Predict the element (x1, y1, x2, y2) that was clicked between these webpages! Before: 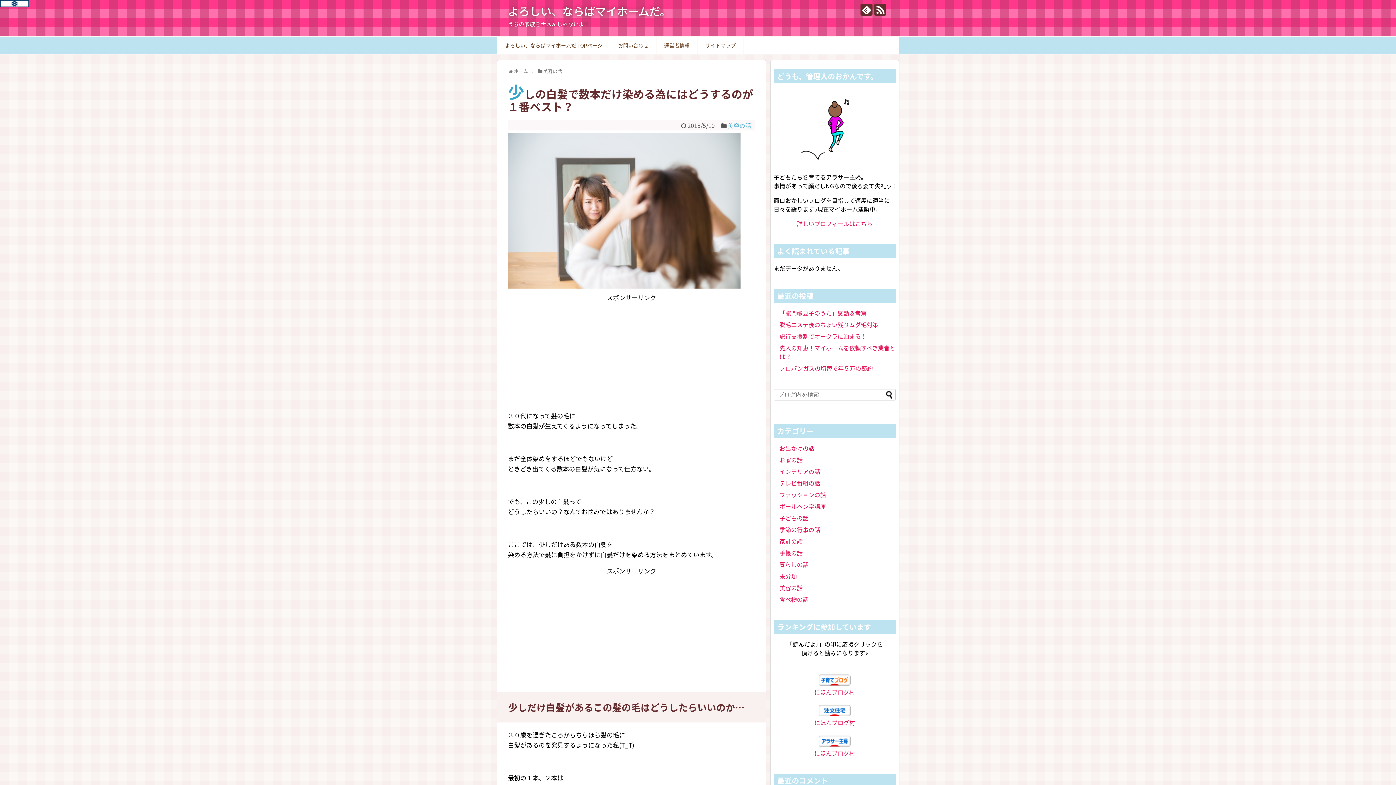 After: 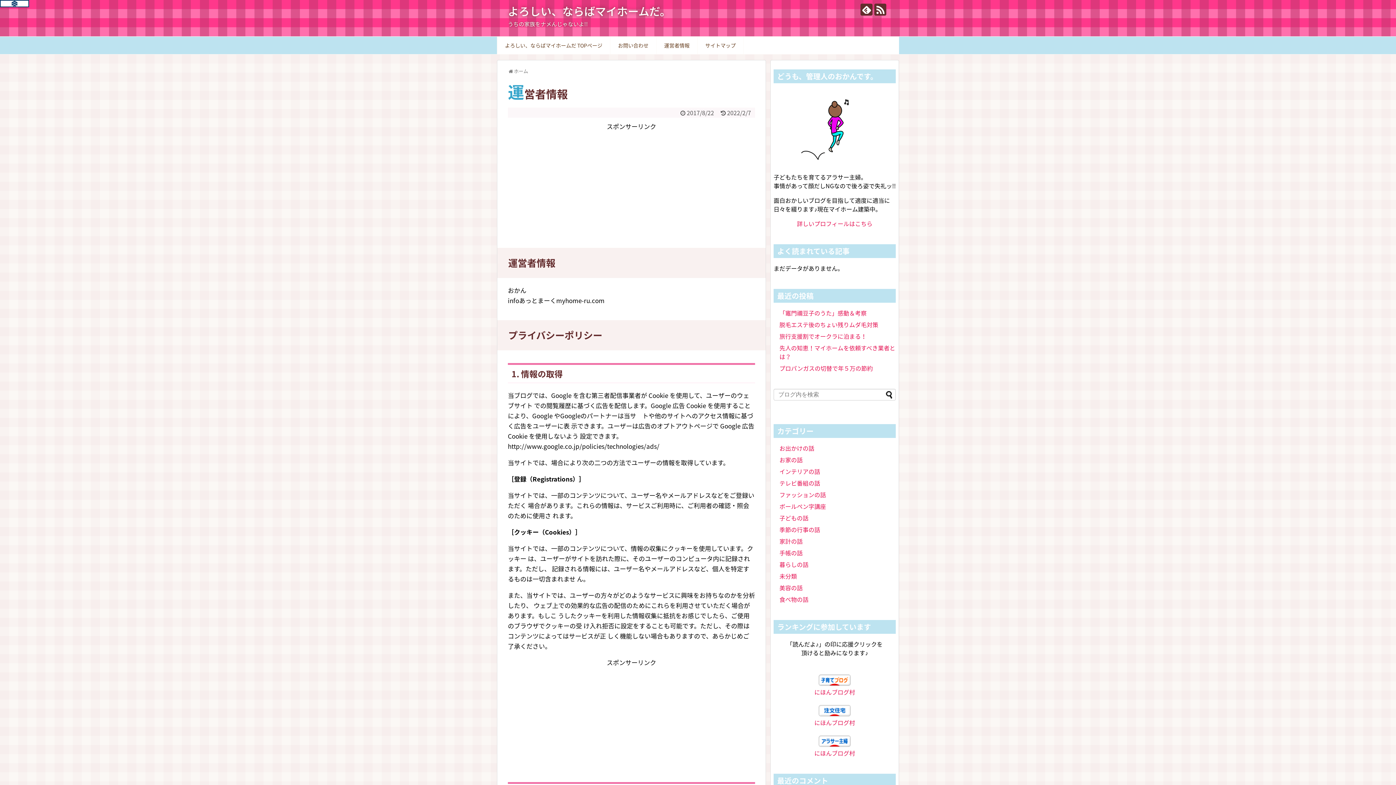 Action: bbox: (656, 36, 697, 54) label: 運営者情報